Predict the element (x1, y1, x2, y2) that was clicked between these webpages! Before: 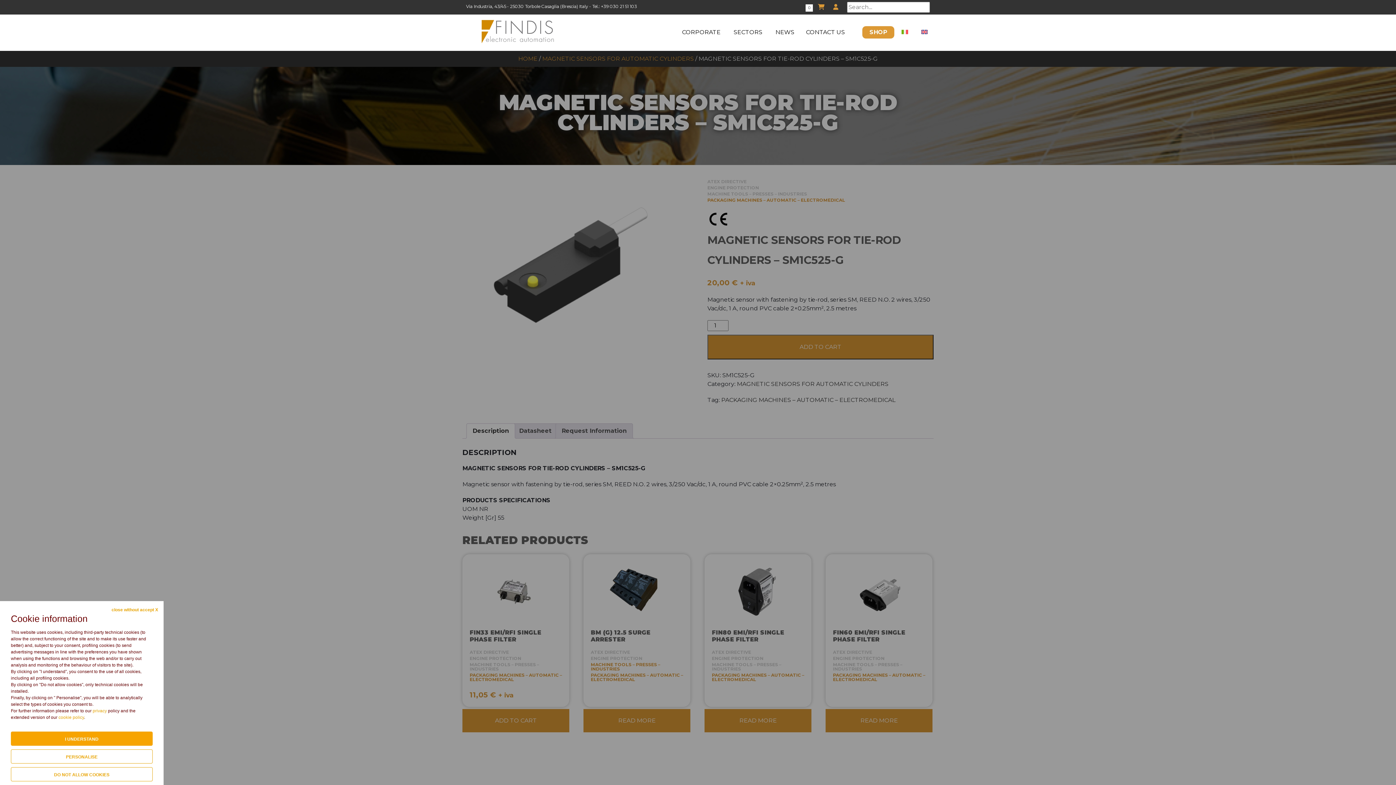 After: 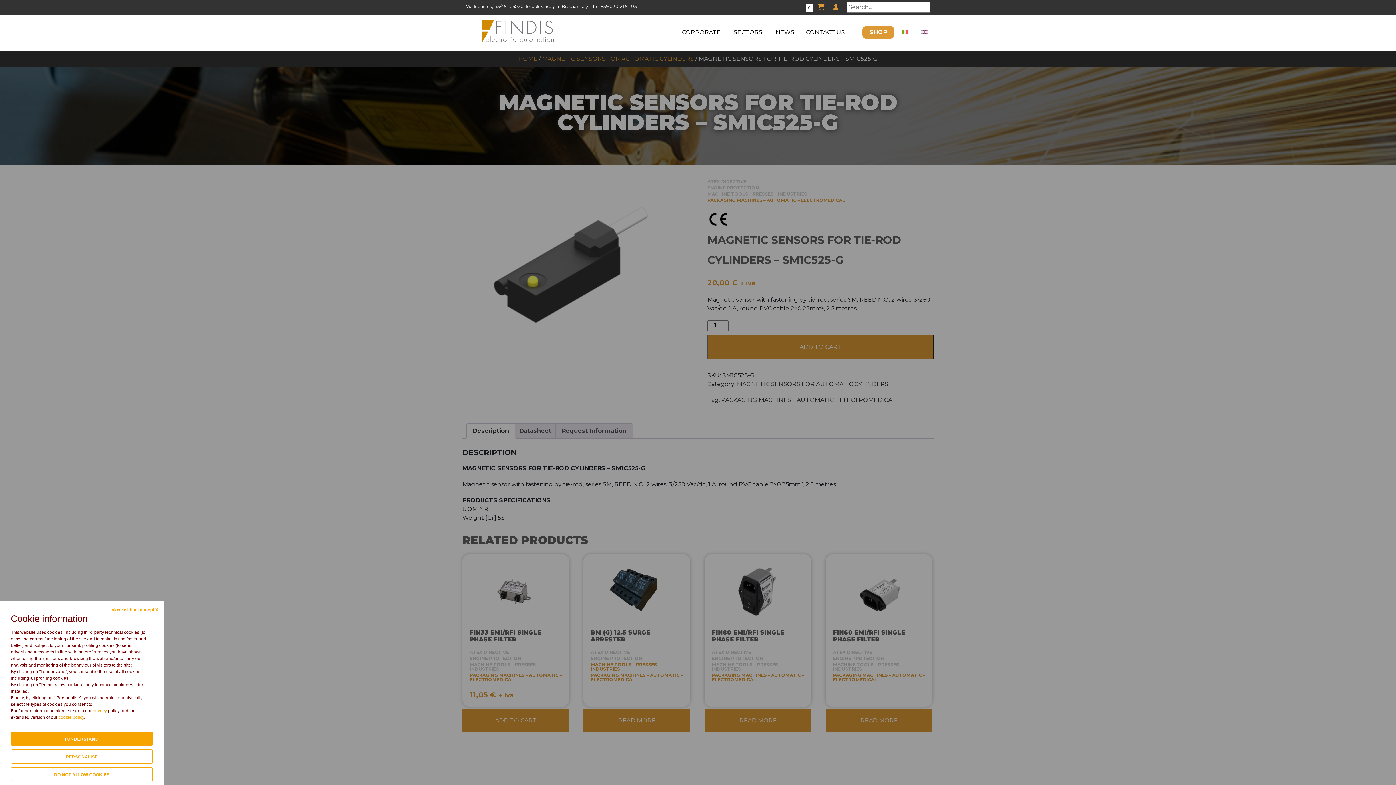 Action: bbox: (92, 708, 108, 713) label: privacy 